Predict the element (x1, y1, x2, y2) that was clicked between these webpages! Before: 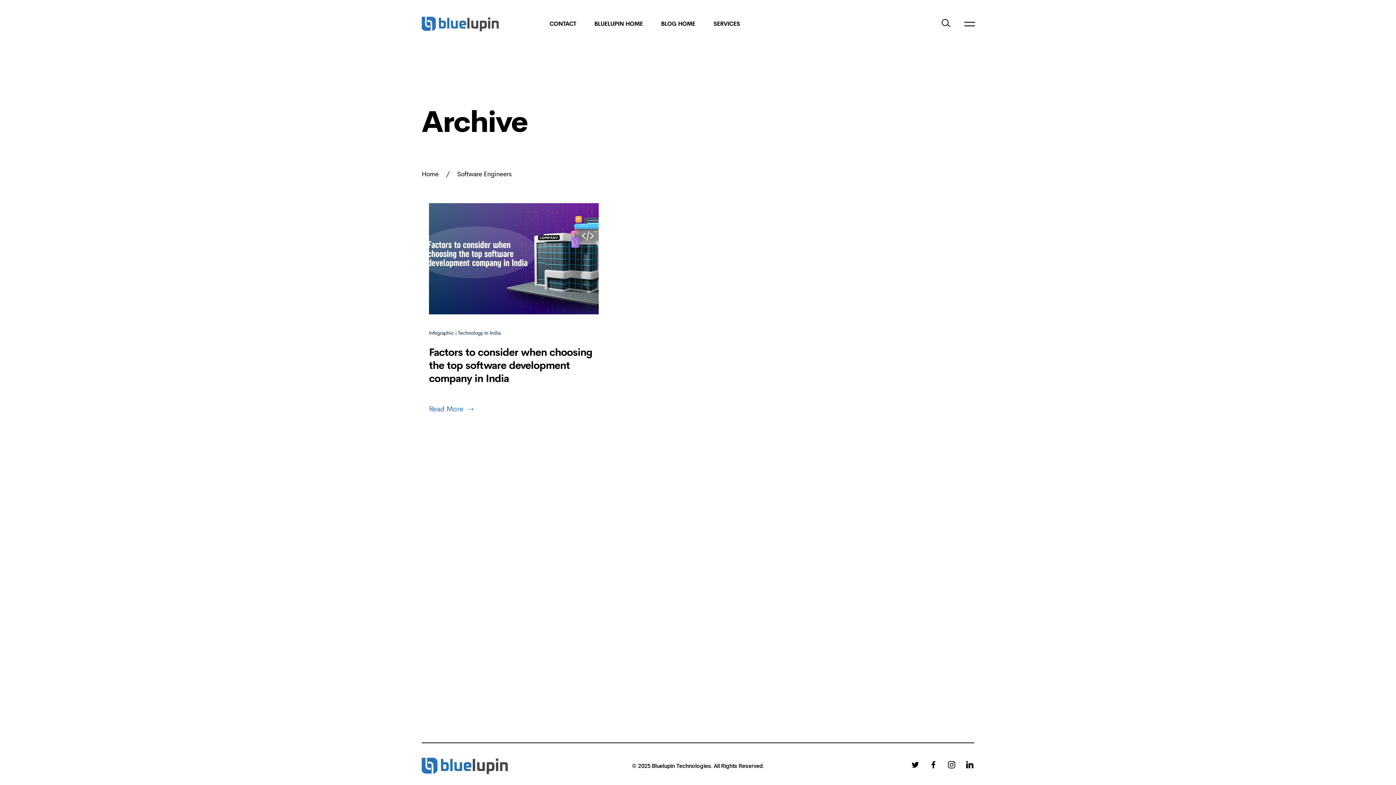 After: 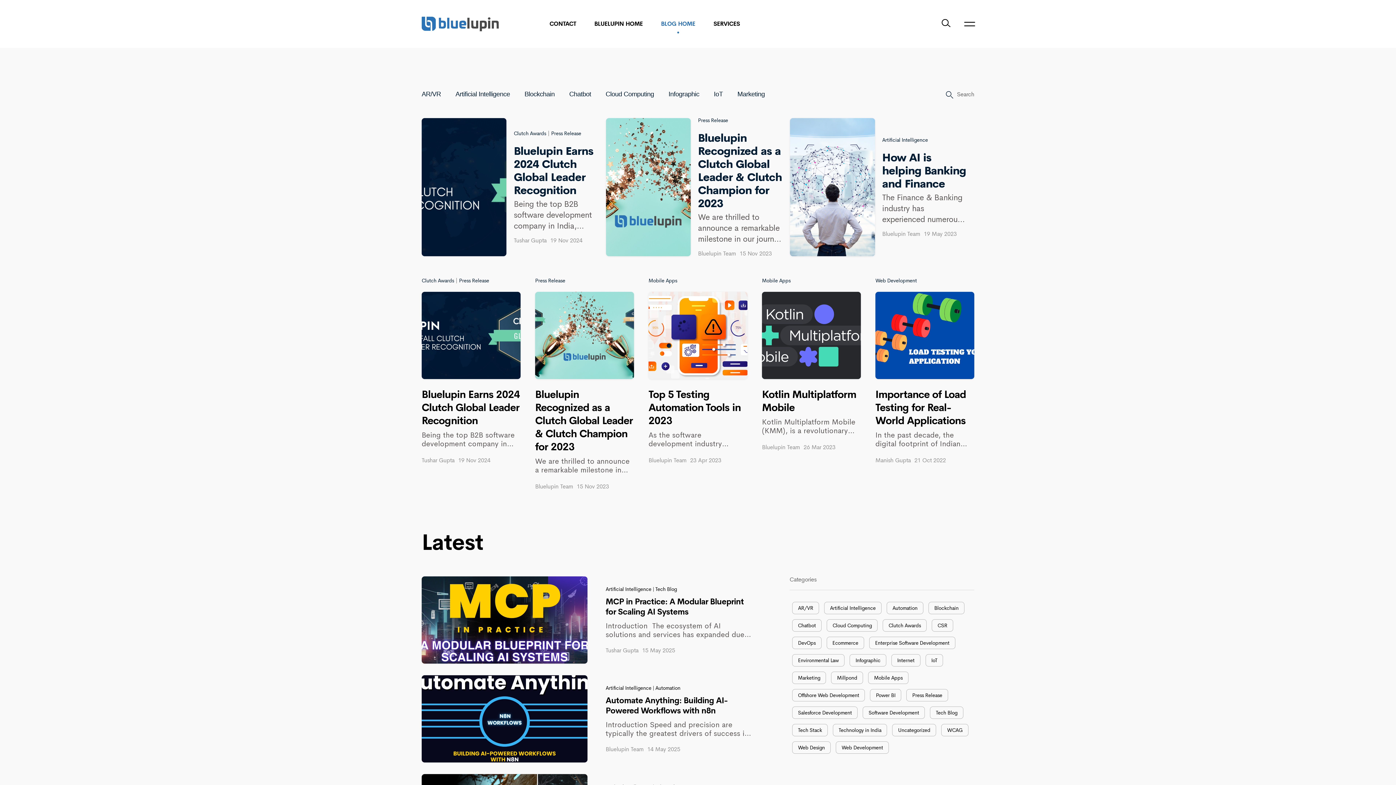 Action: bbox: (421, 16, 498, 31)